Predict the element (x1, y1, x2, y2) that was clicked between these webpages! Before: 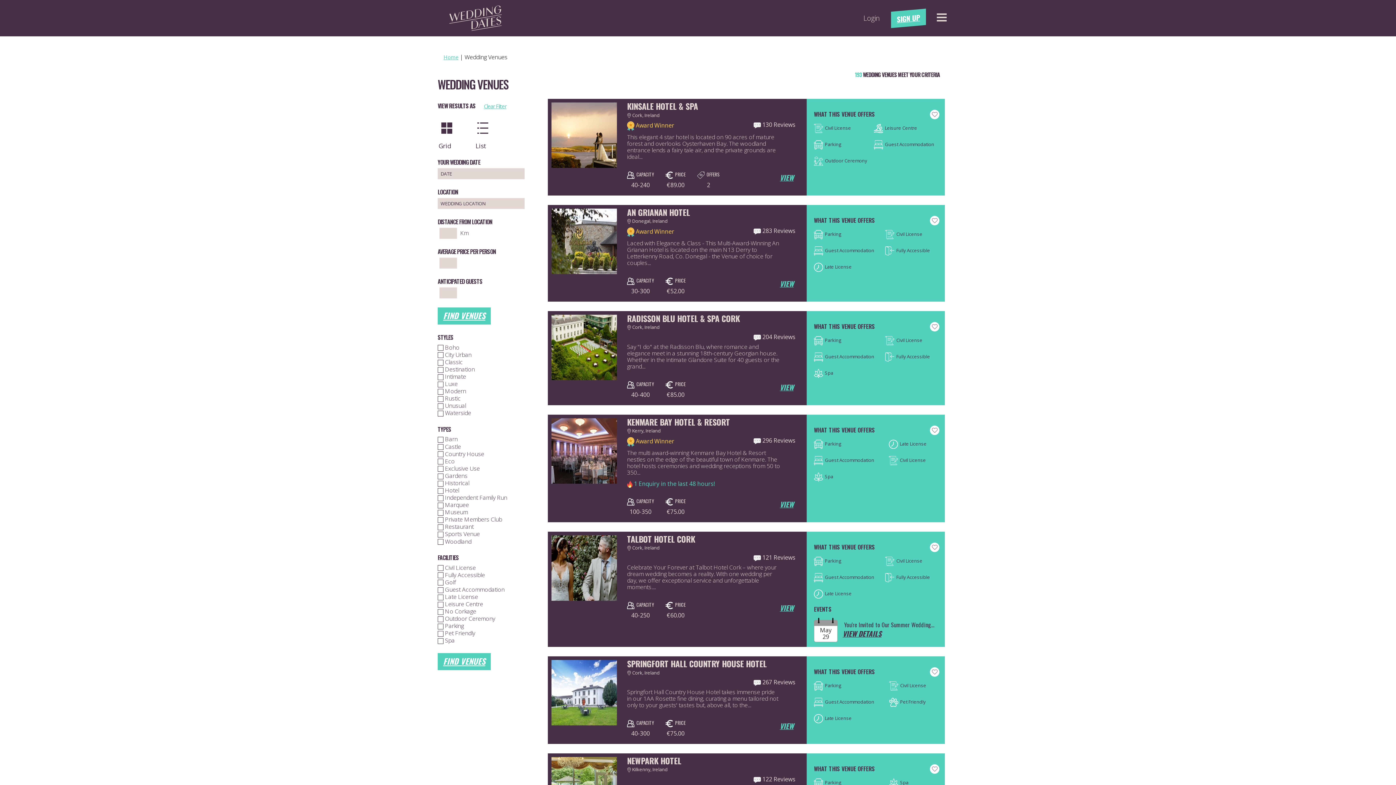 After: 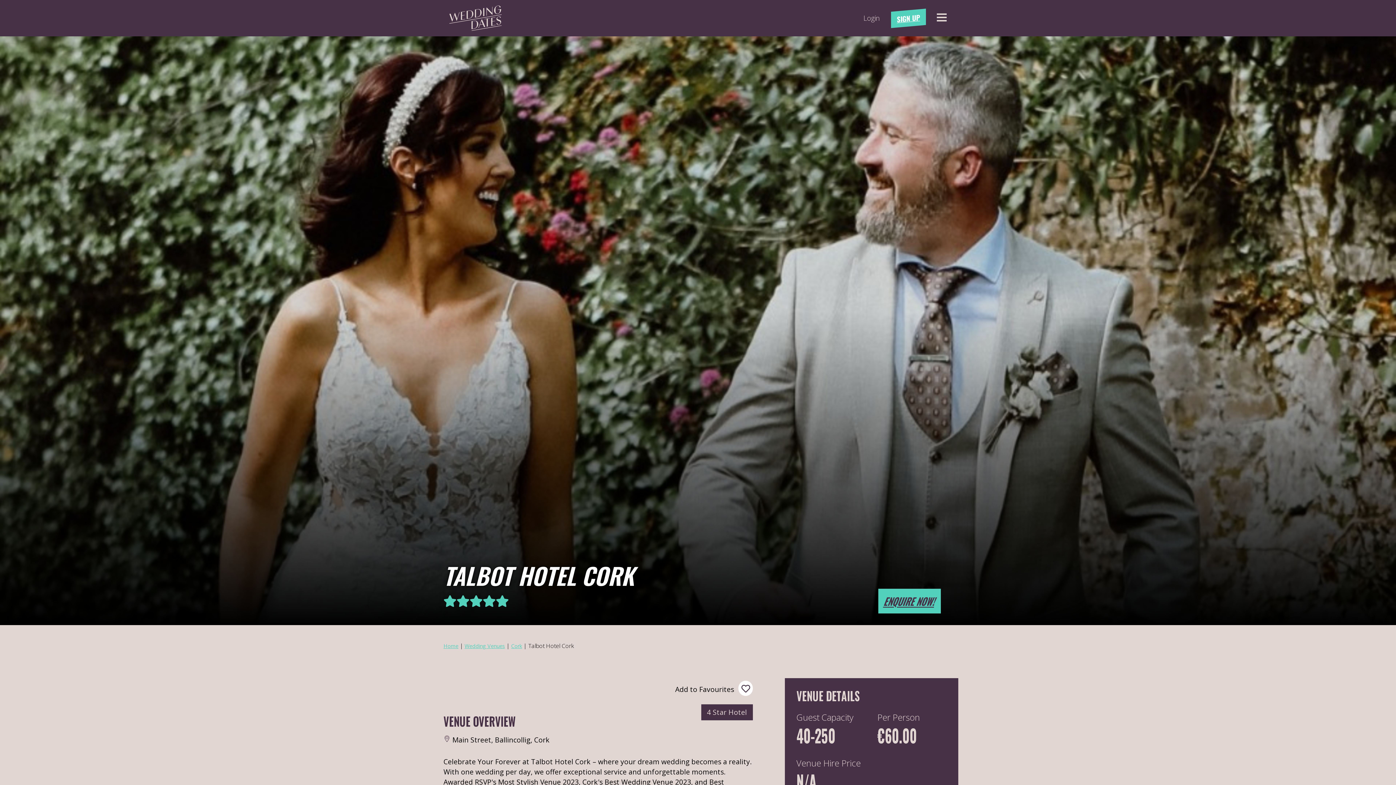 Action: bbox: (627, 534, 797, 543) label: TALBOT HOTEL CORK